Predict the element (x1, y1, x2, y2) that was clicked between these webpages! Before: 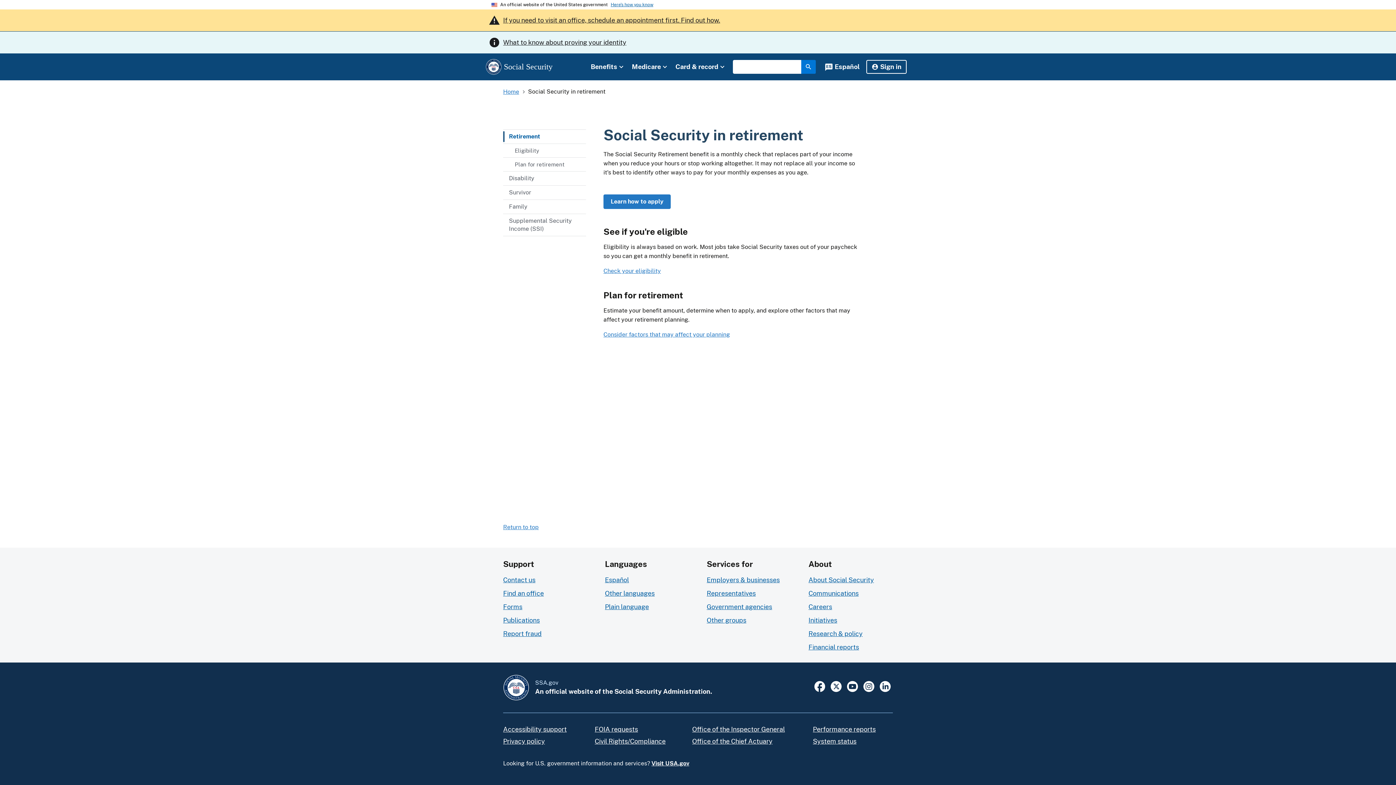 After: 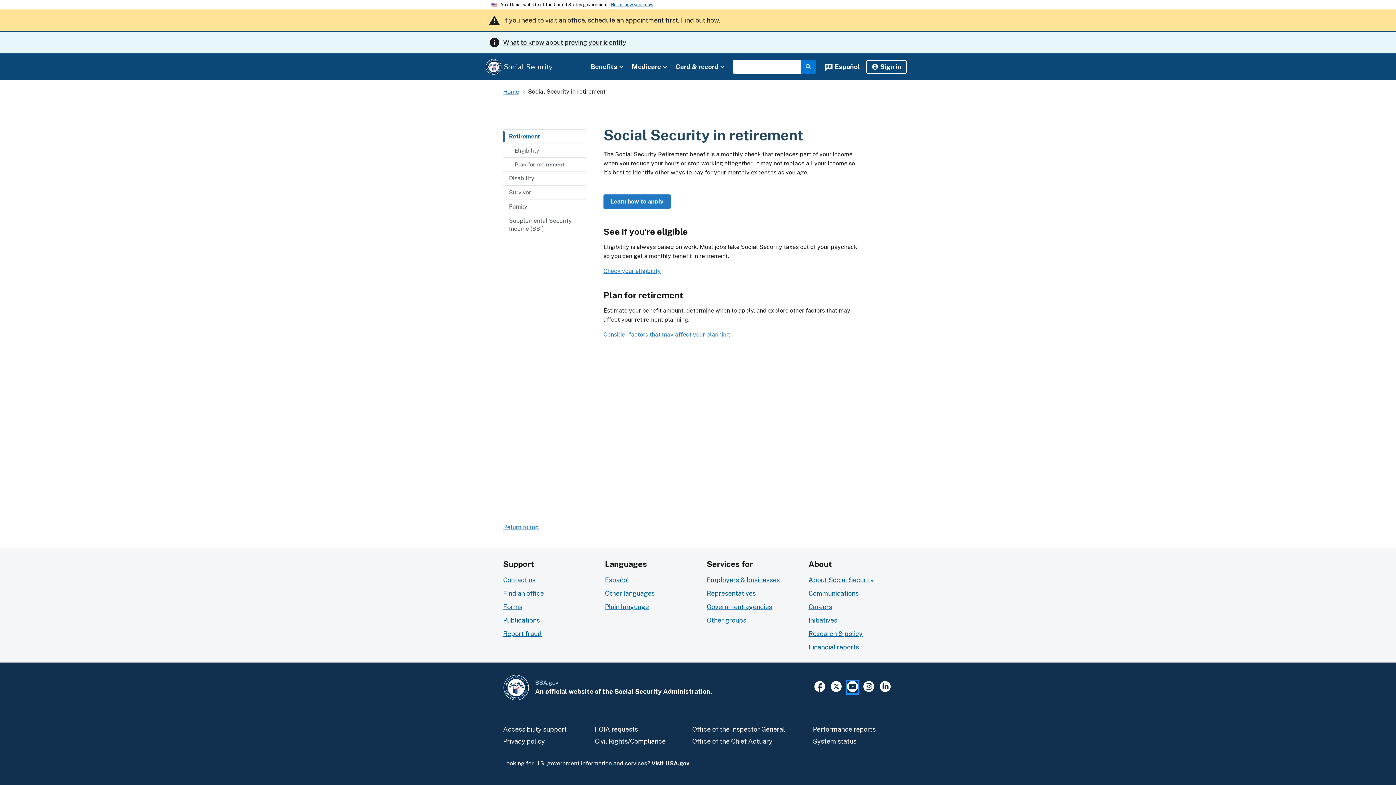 Action: bbox: (847, 686, 858, 693) label: Social Security on Youtube